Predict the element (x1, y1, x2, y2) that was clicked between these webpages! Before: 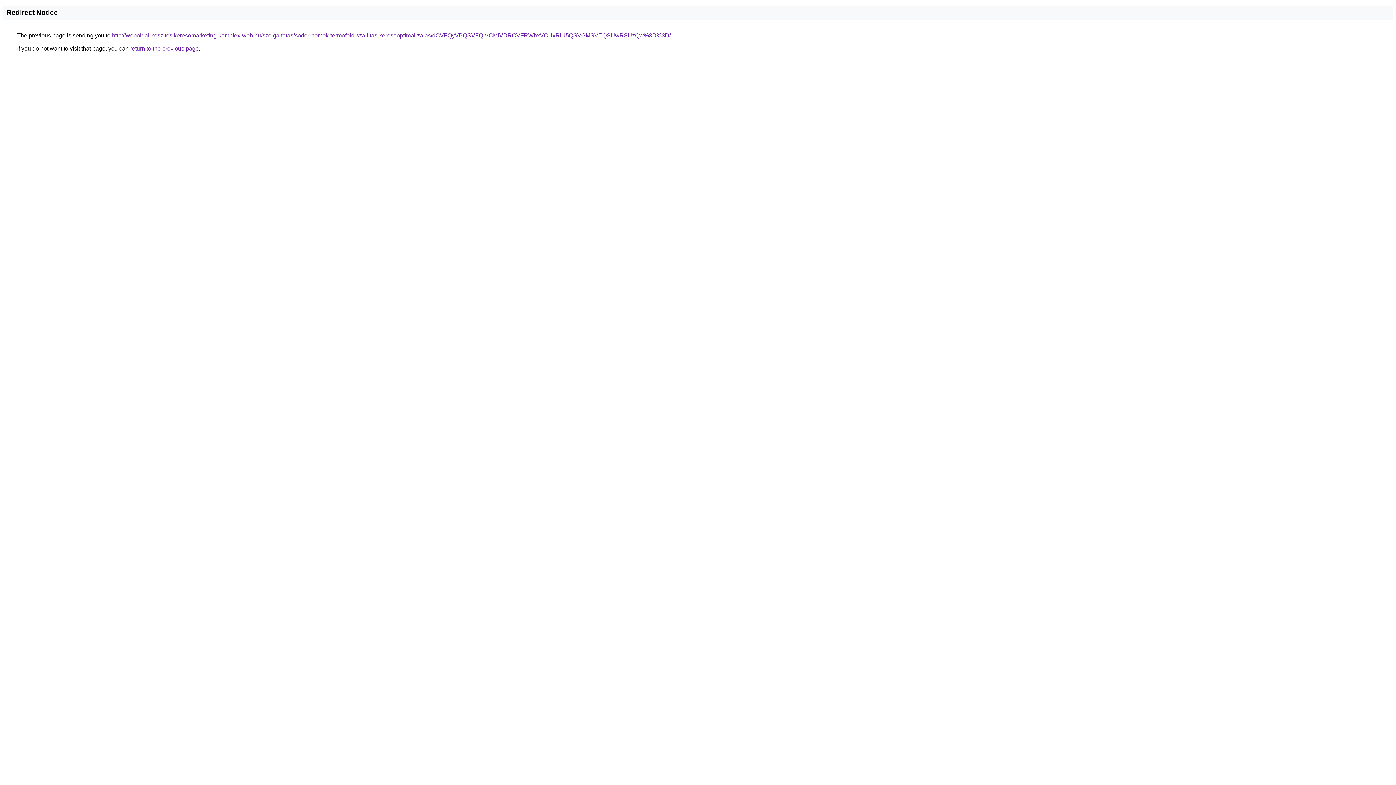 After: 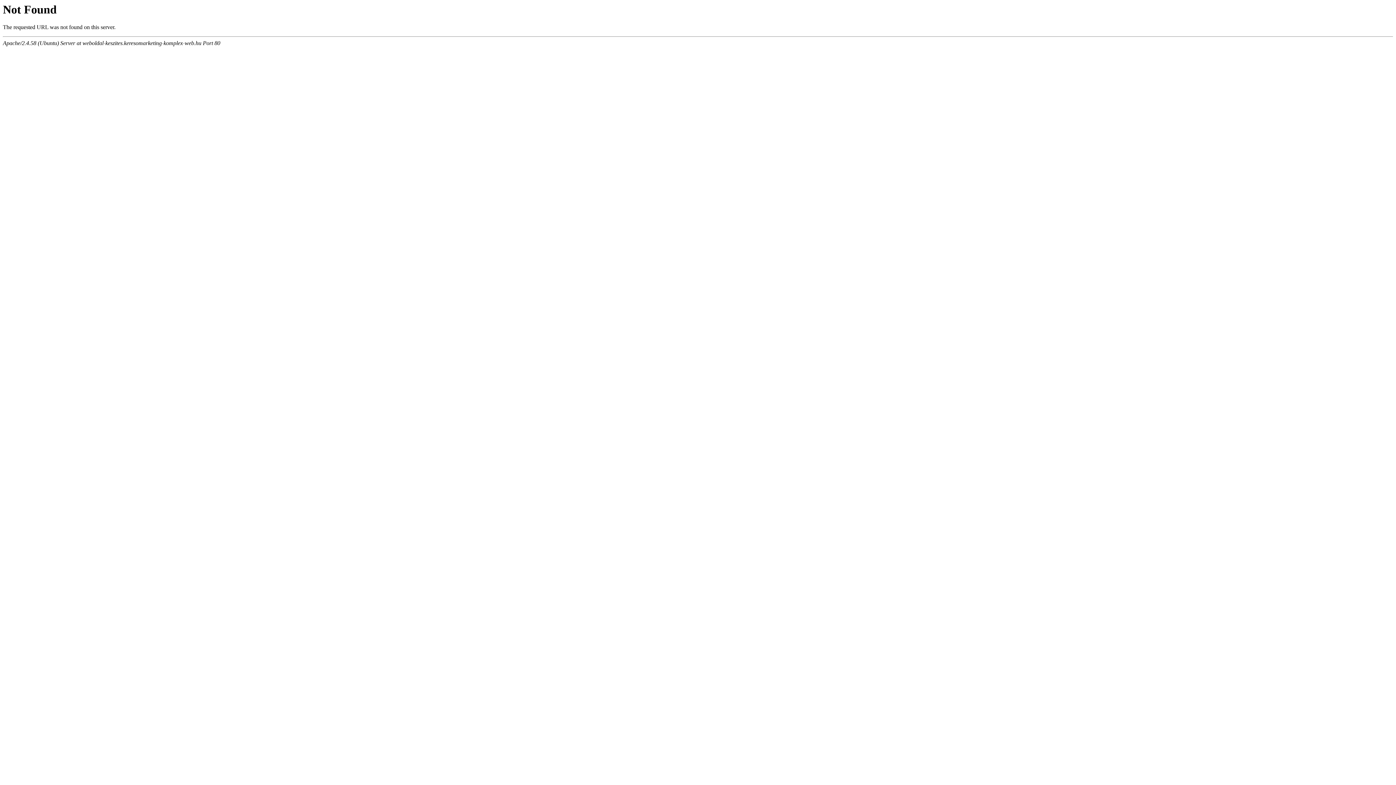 Action: bbox: (112, 32, 670, 38) label: http://weboldal-keszites.keresomarketing-komplex-web.hu/szolgaltatas/soder-homok-termofold-szallitas-keresooptimalizalas/dCVFQyVBQSVFQiVCMiVDRCVFRWhxVCUxRiU5QSVGMSVEQSUwRSUzQw%3D%3D/